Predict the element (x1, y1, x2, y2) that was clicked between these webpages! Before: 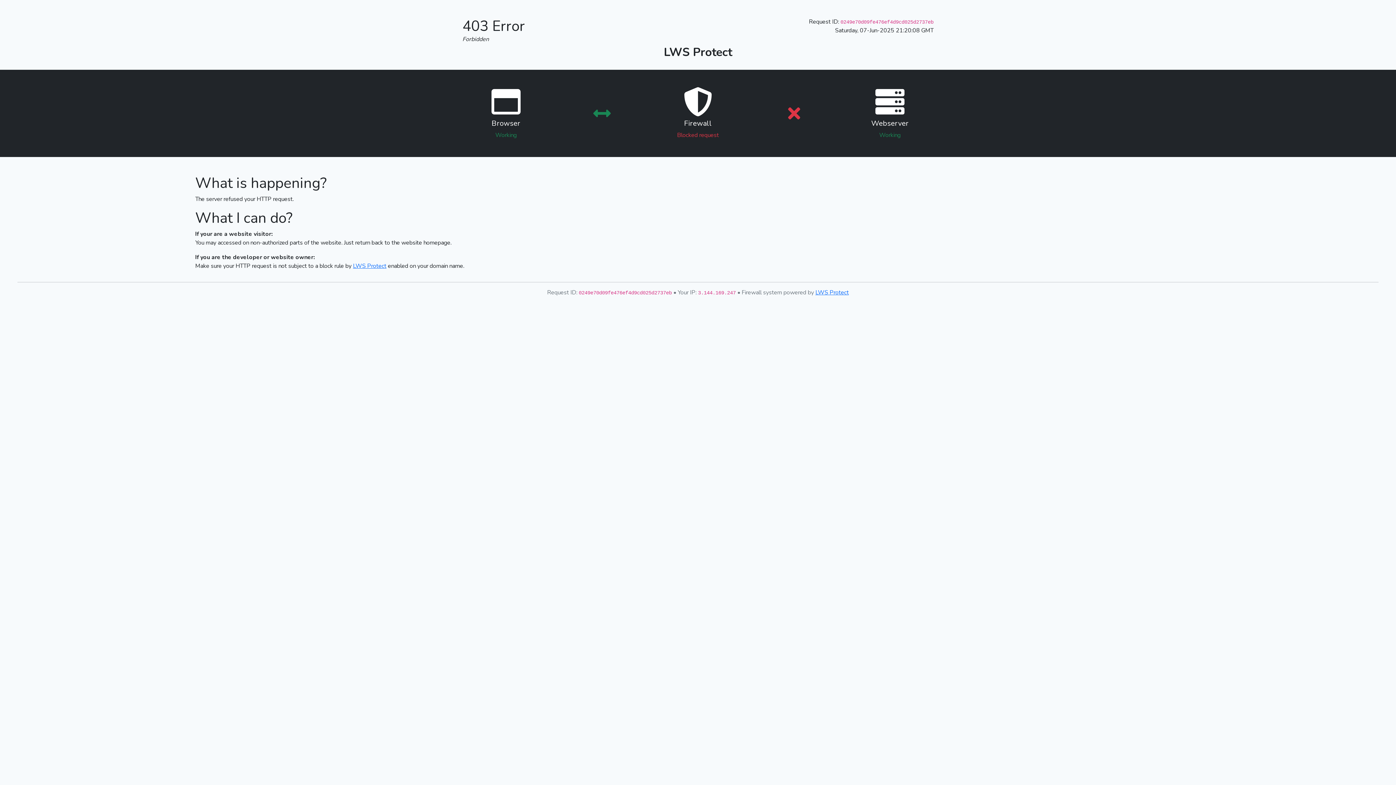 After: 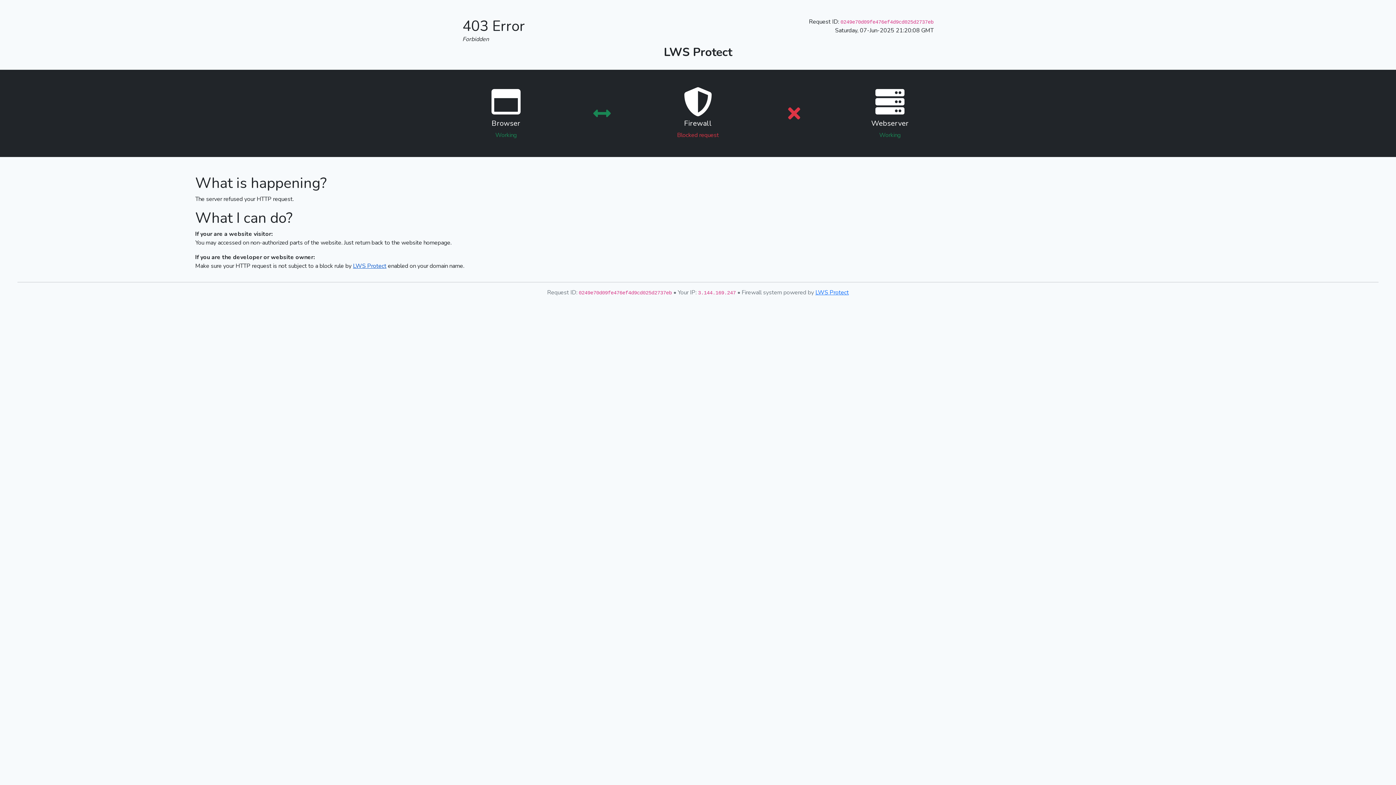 Action: bbox: (353, 262, 386, 270) label: LWS Protect